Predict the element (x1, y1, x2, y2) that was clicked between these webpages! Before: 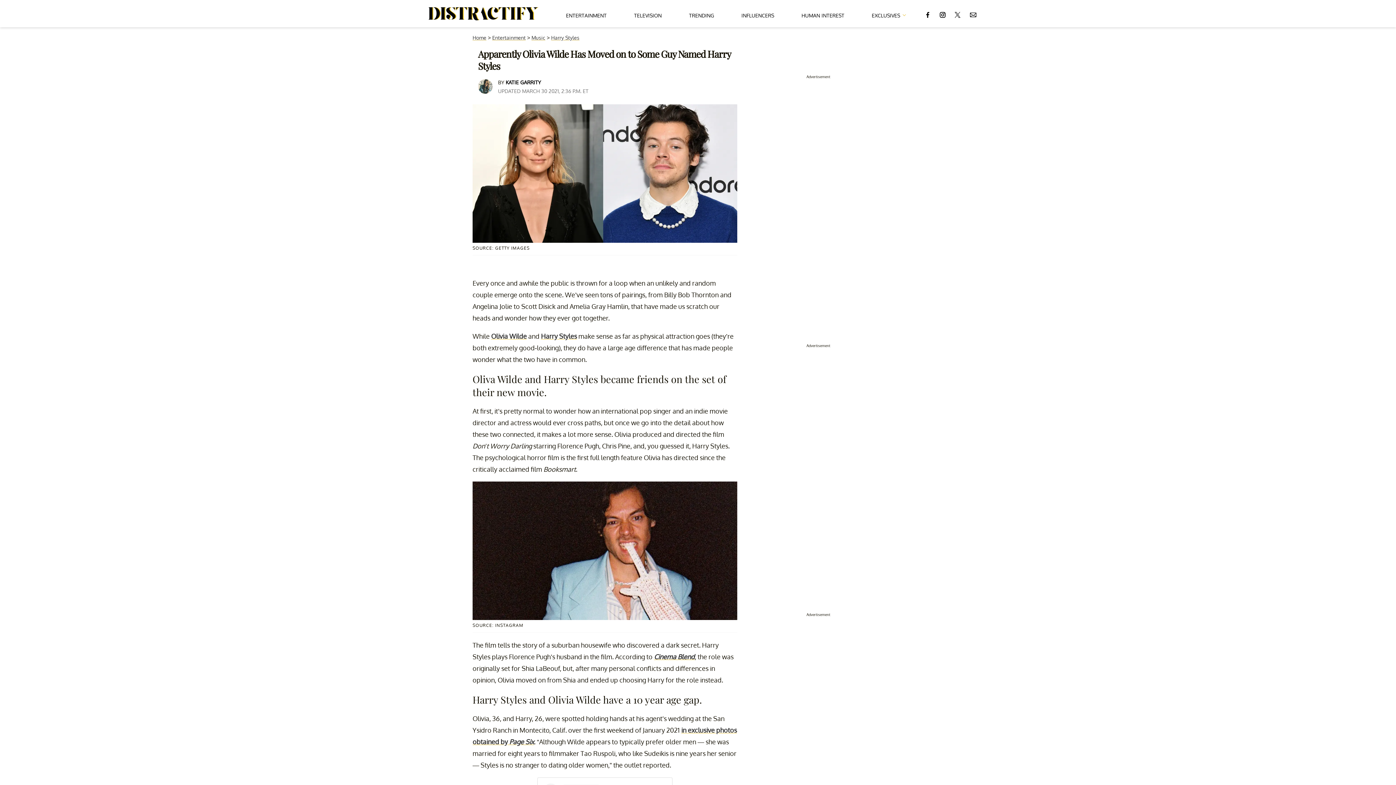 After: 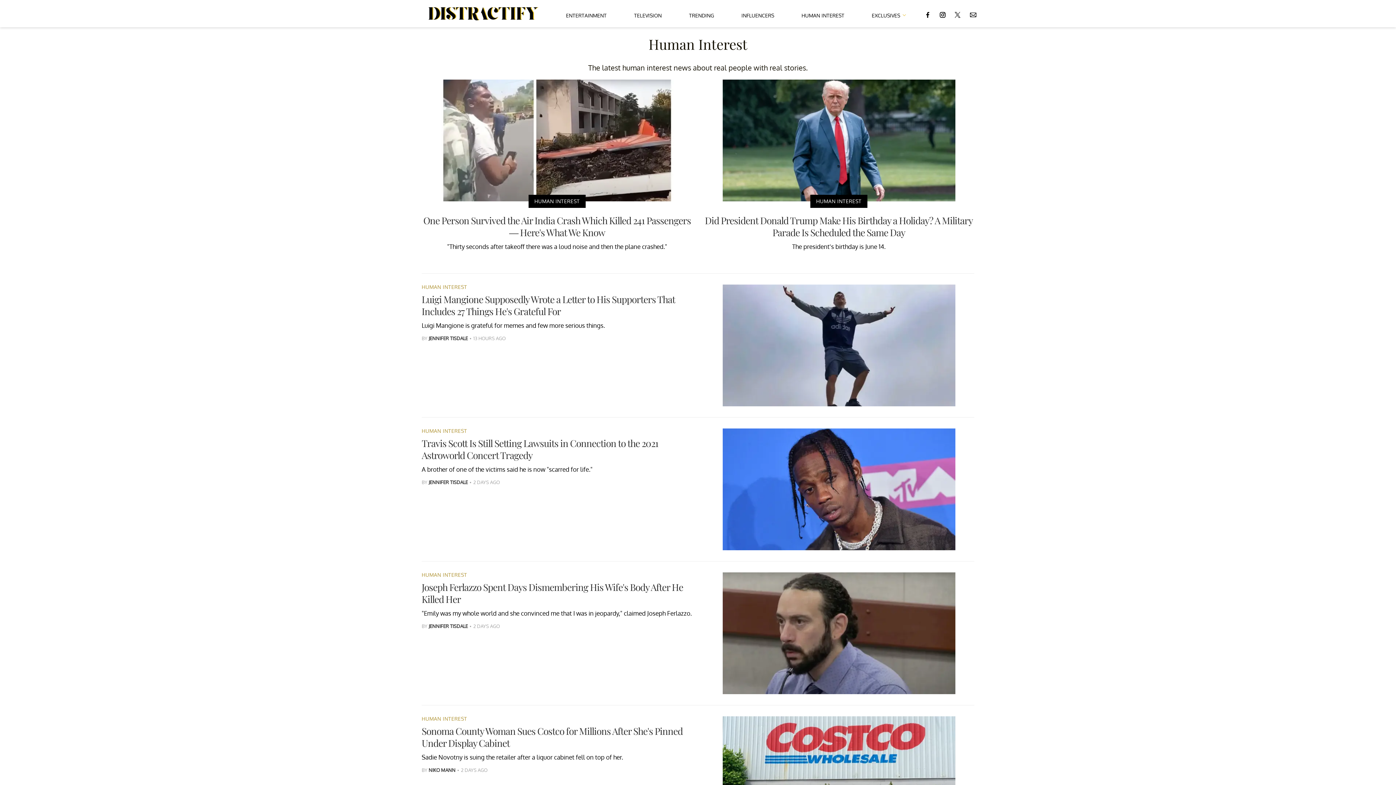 Action: bbox: (801, 5, 844, 22) label: HUMAN INTEREST